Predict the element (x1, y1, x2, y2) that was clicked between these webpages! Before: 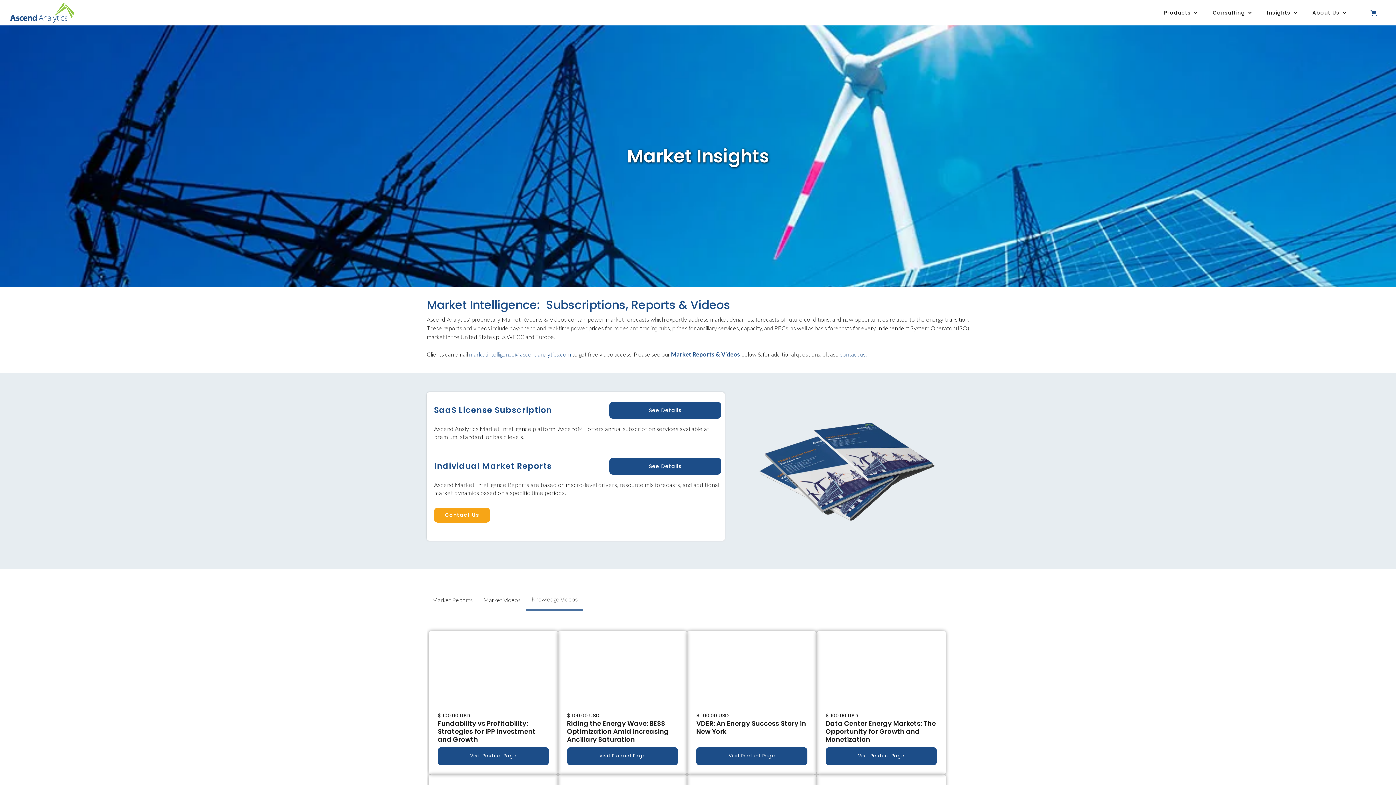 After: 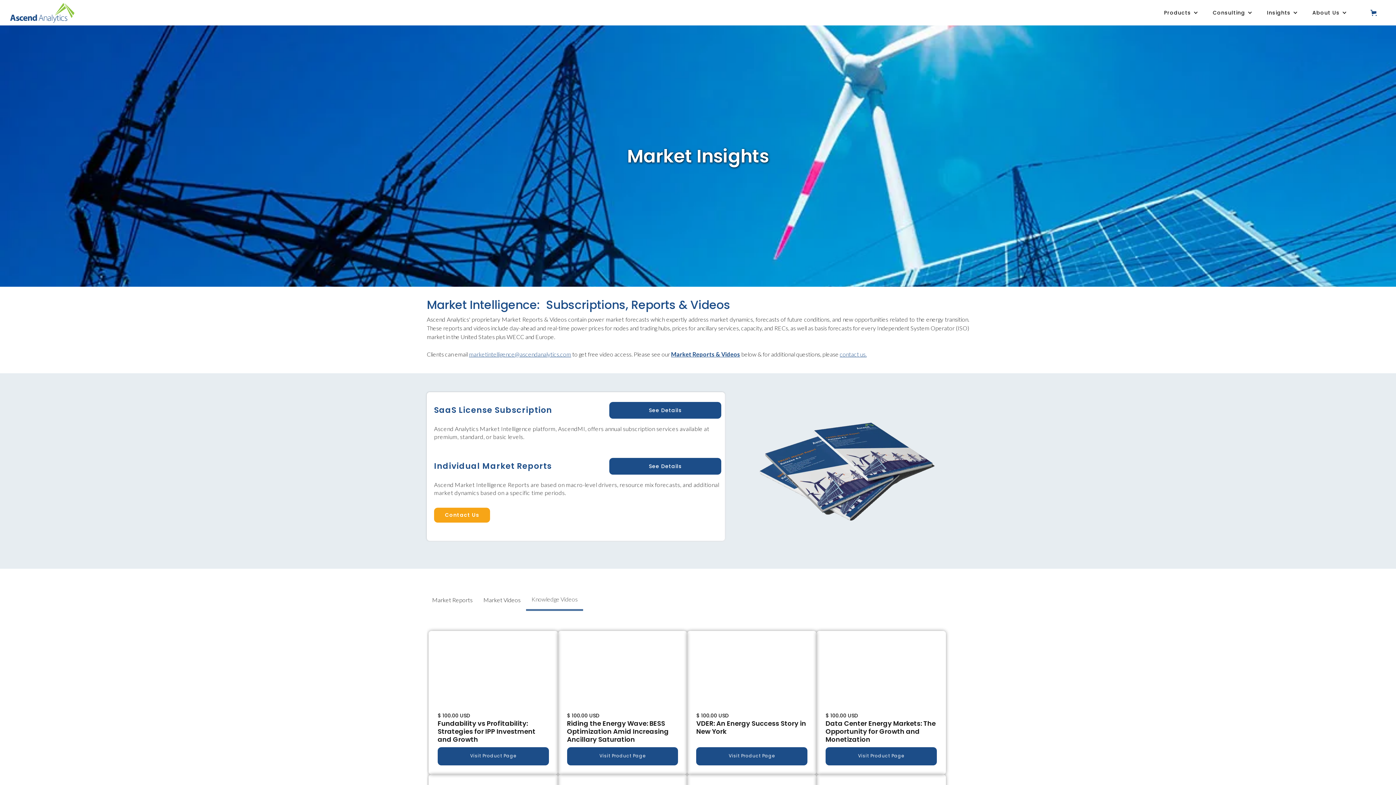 Action: label: marketintelligence@ascendanalytics.com bbox: (469, 351, 571, 357)